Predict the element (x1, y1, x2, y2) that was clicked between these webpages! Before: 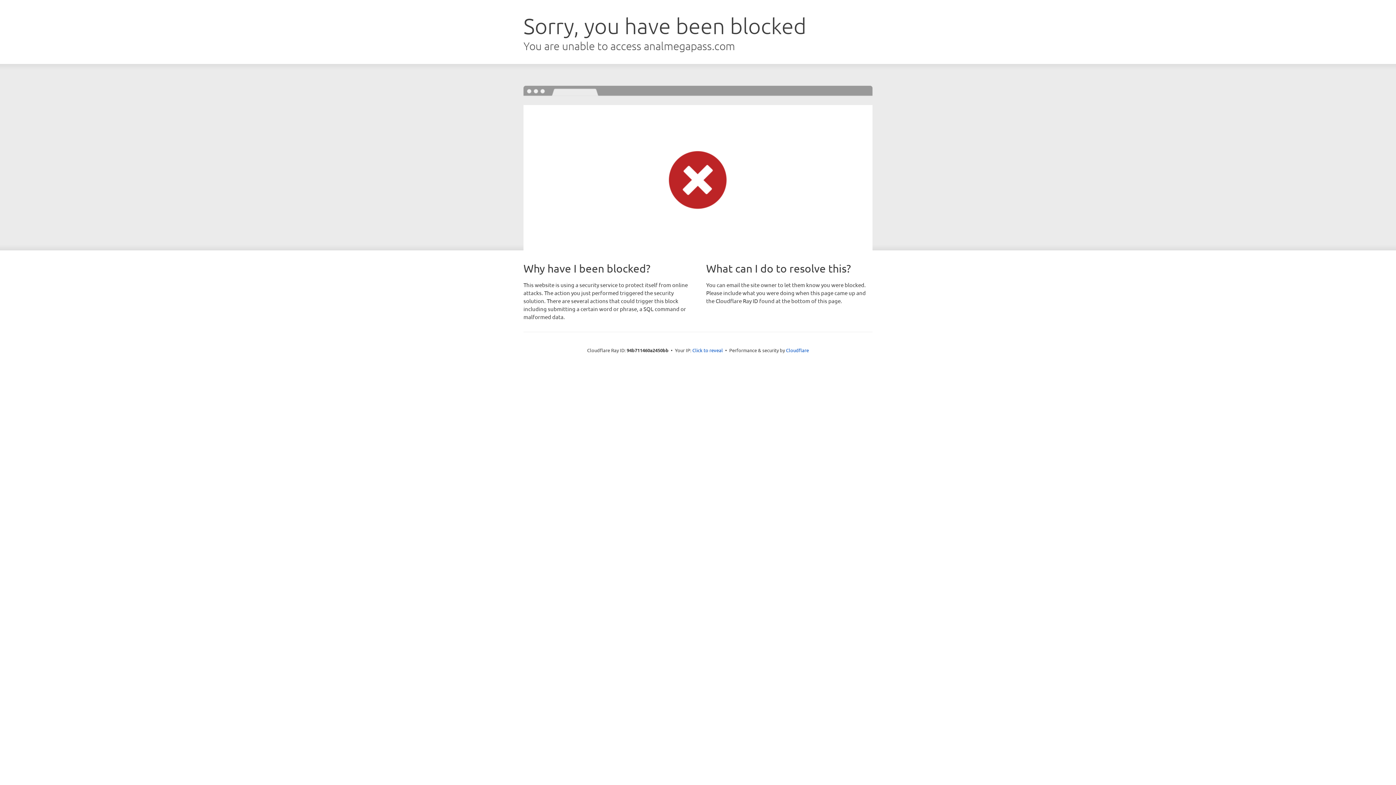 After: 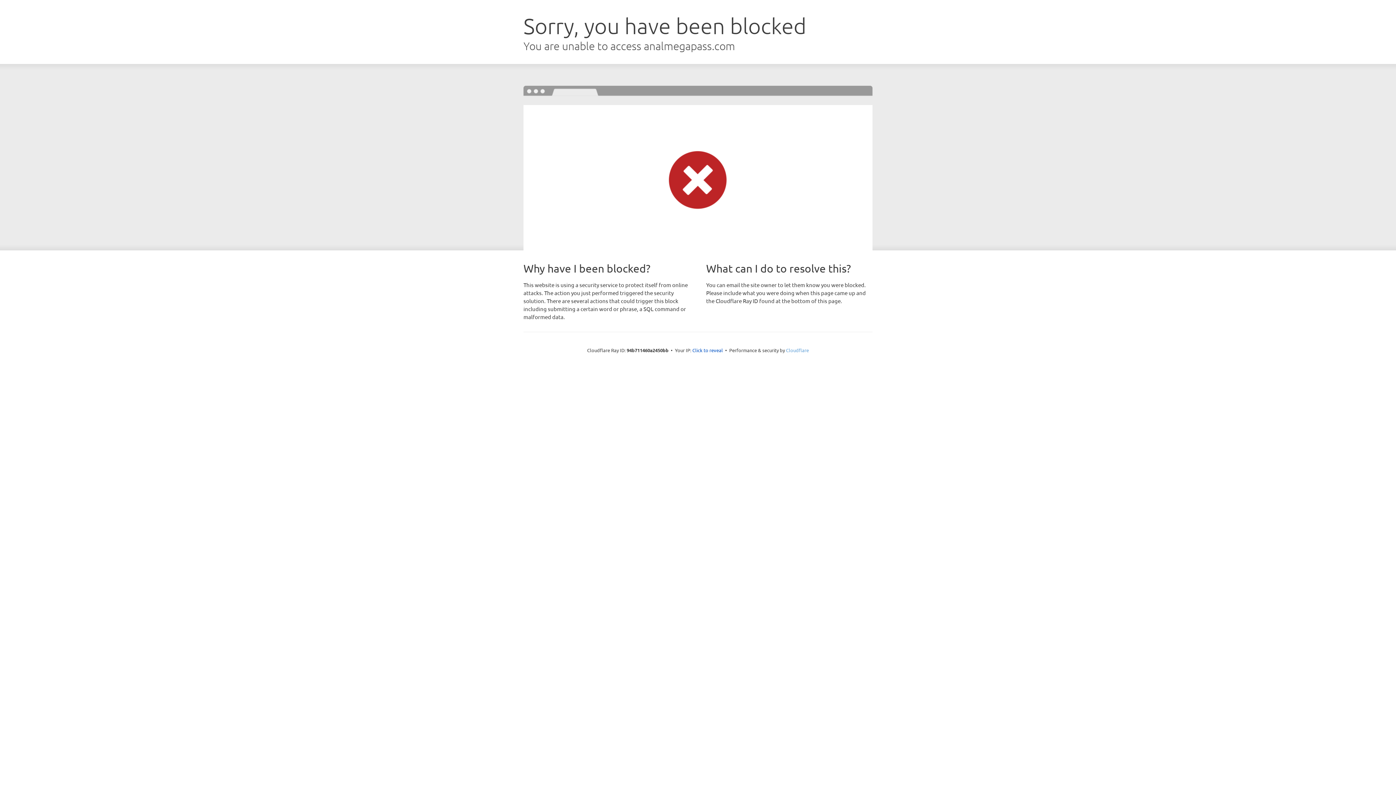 Action: bbox: (786, 347, 809, 353) label: Cloudflare